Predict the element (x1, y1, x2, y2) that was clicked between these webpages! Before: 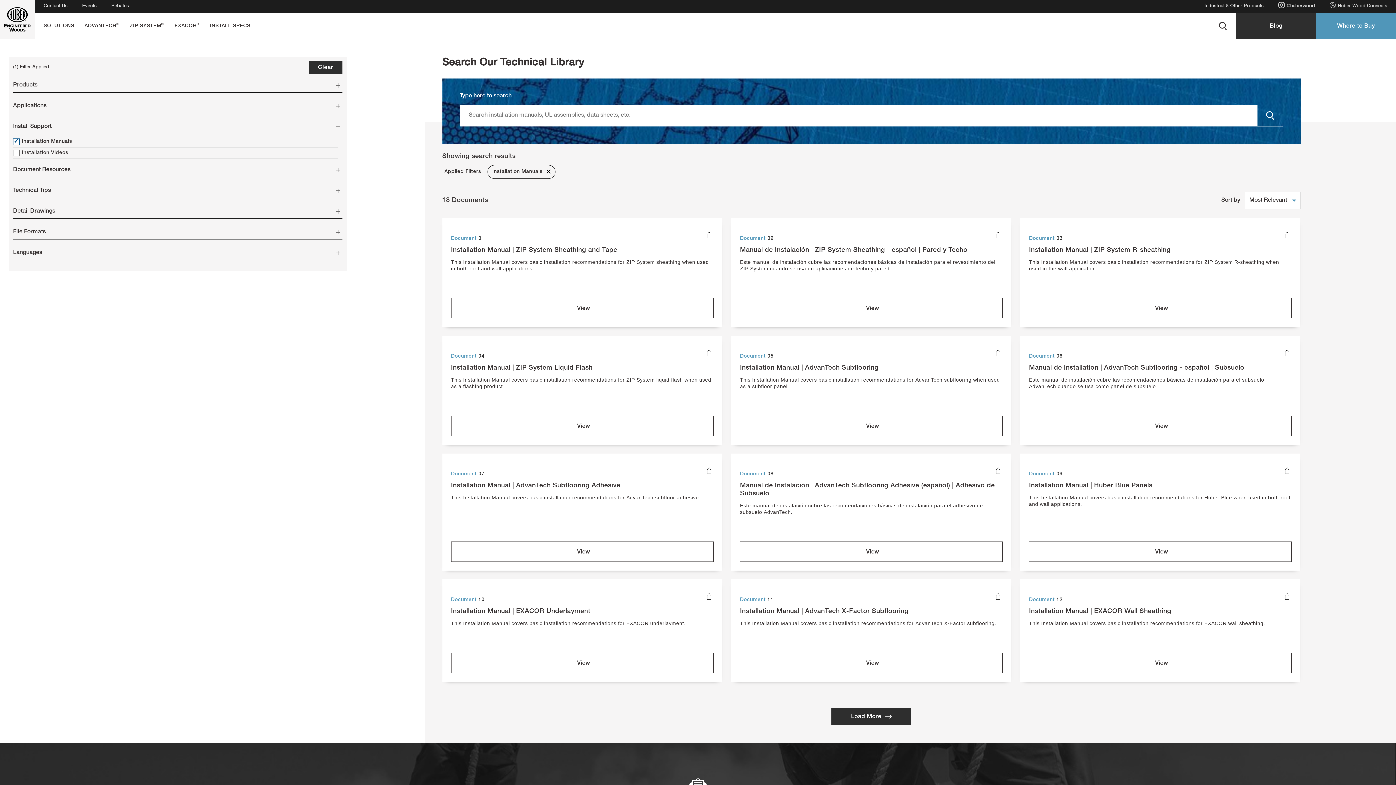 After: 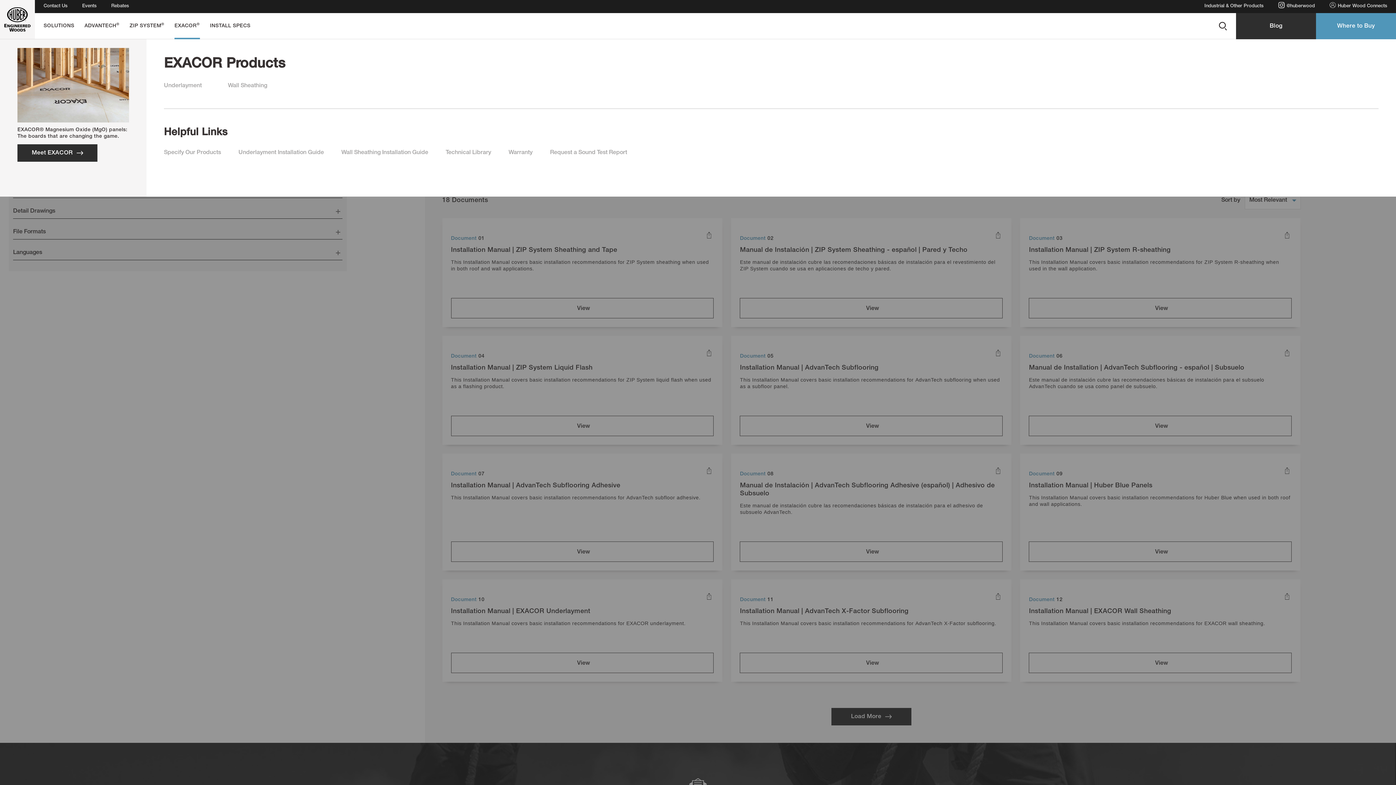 Action: bbox: (174, 13, 199, 39) label: EXACOR®